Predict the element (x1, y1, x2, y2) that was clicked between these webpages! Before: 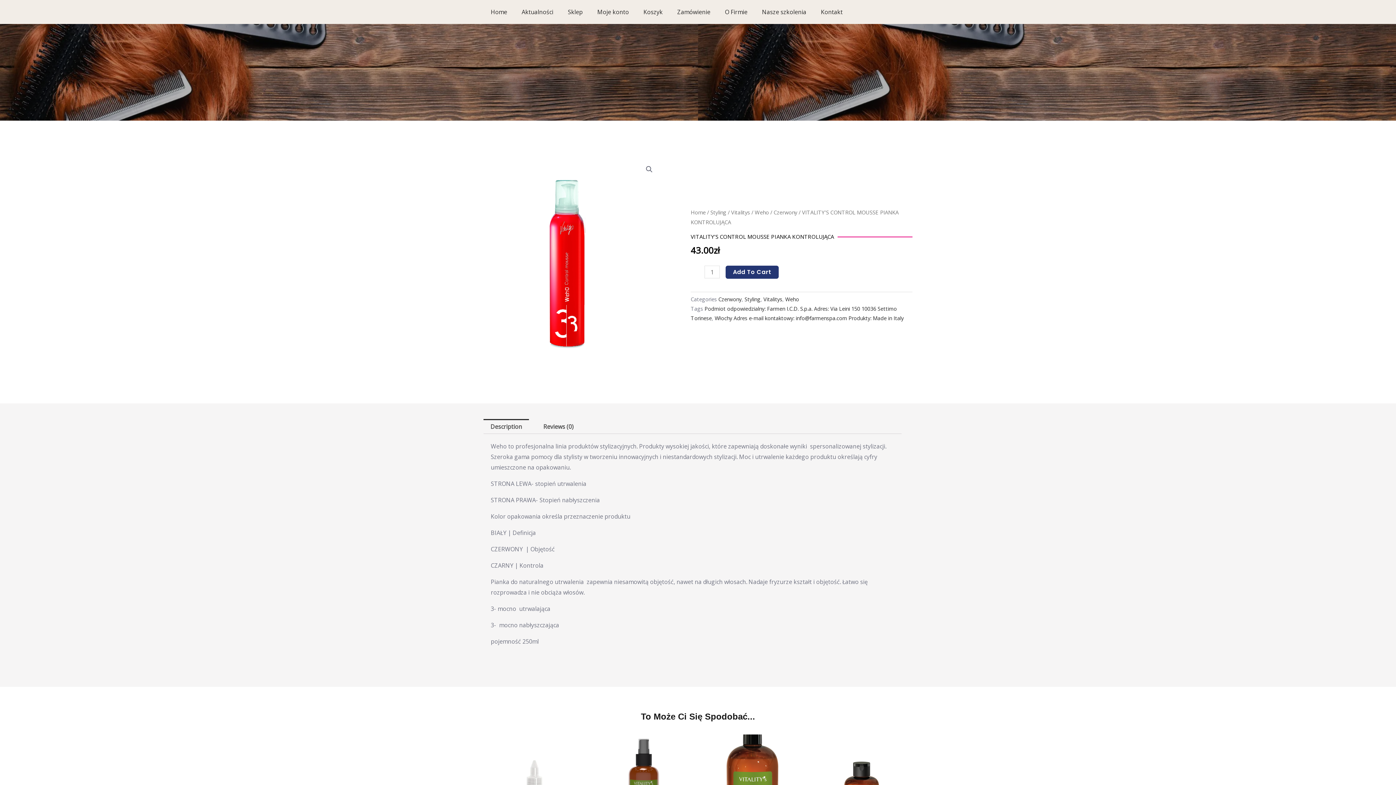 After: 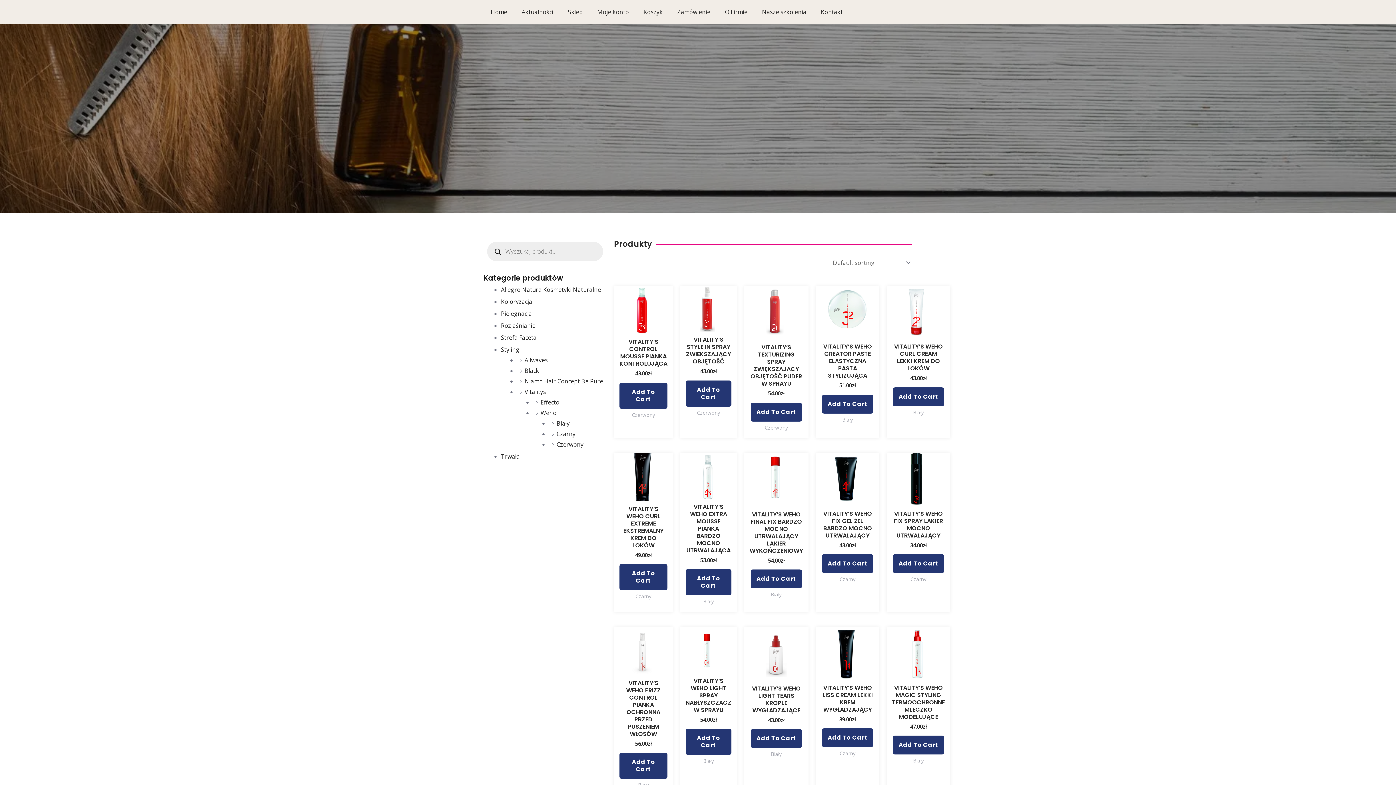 Action: label: Weho bbox: (785, 296, 799, 303)